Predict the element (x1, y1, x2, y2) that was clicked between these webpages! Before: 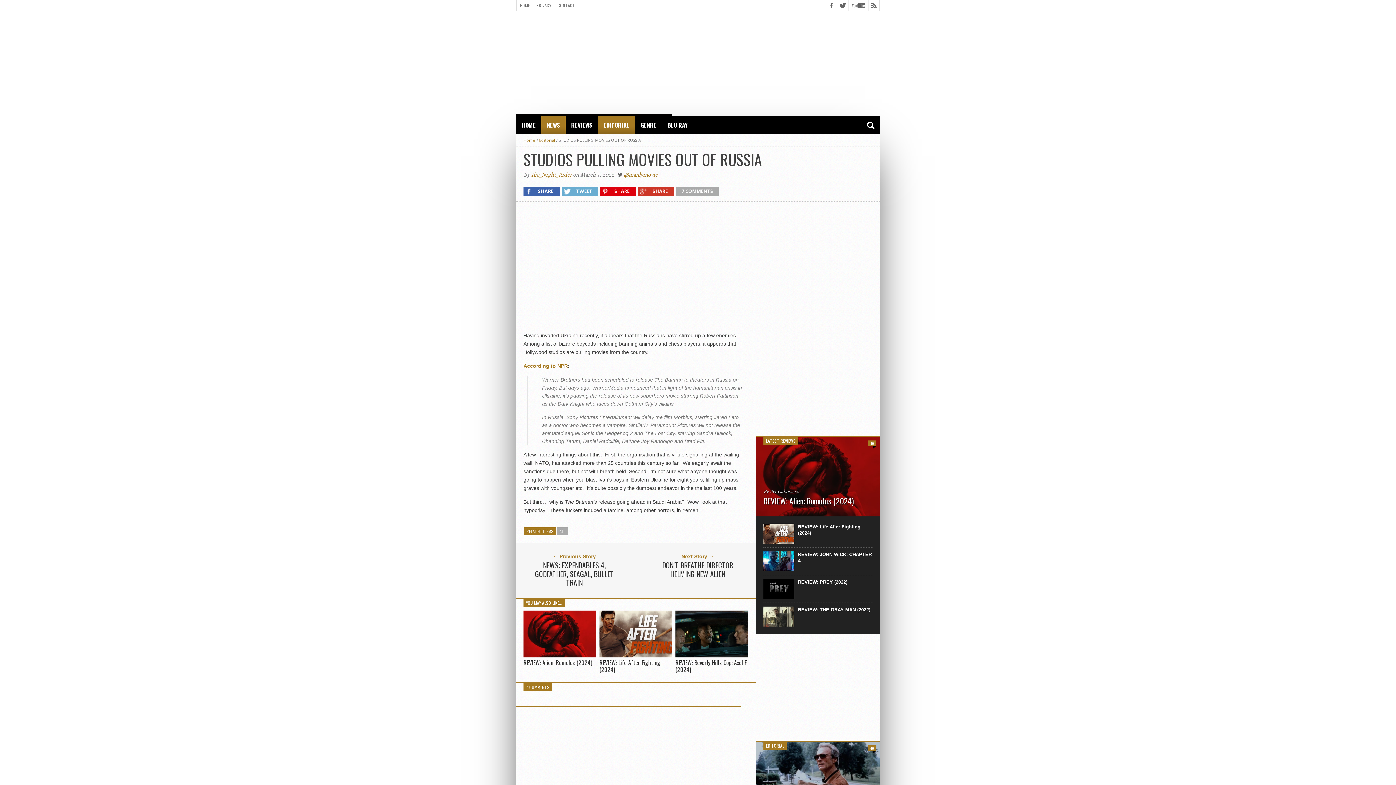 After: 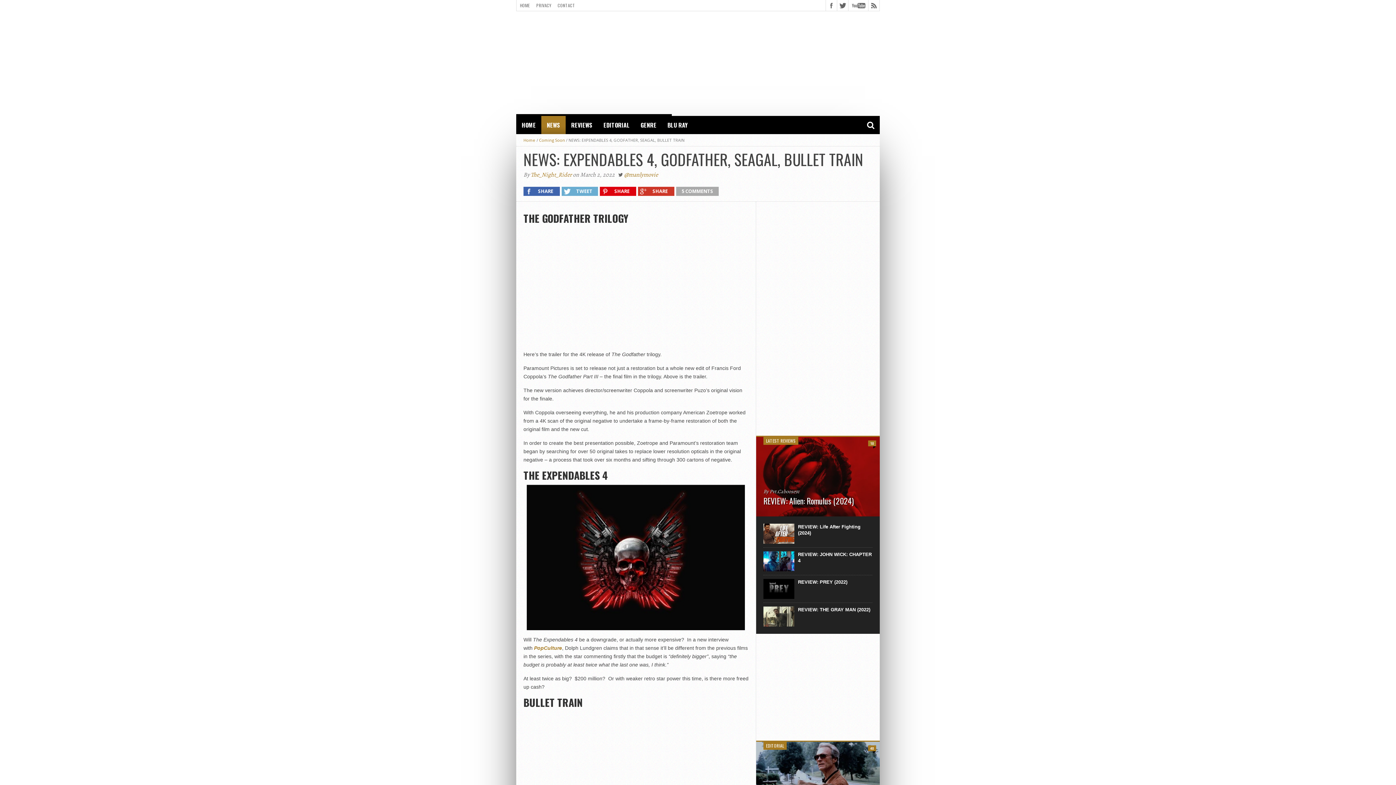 Action: label: NEWS: EXPENDABLES 4, GODFATHER, SEAGAL, BULLET TRAIN bbox: (527, 561, 621, 587)